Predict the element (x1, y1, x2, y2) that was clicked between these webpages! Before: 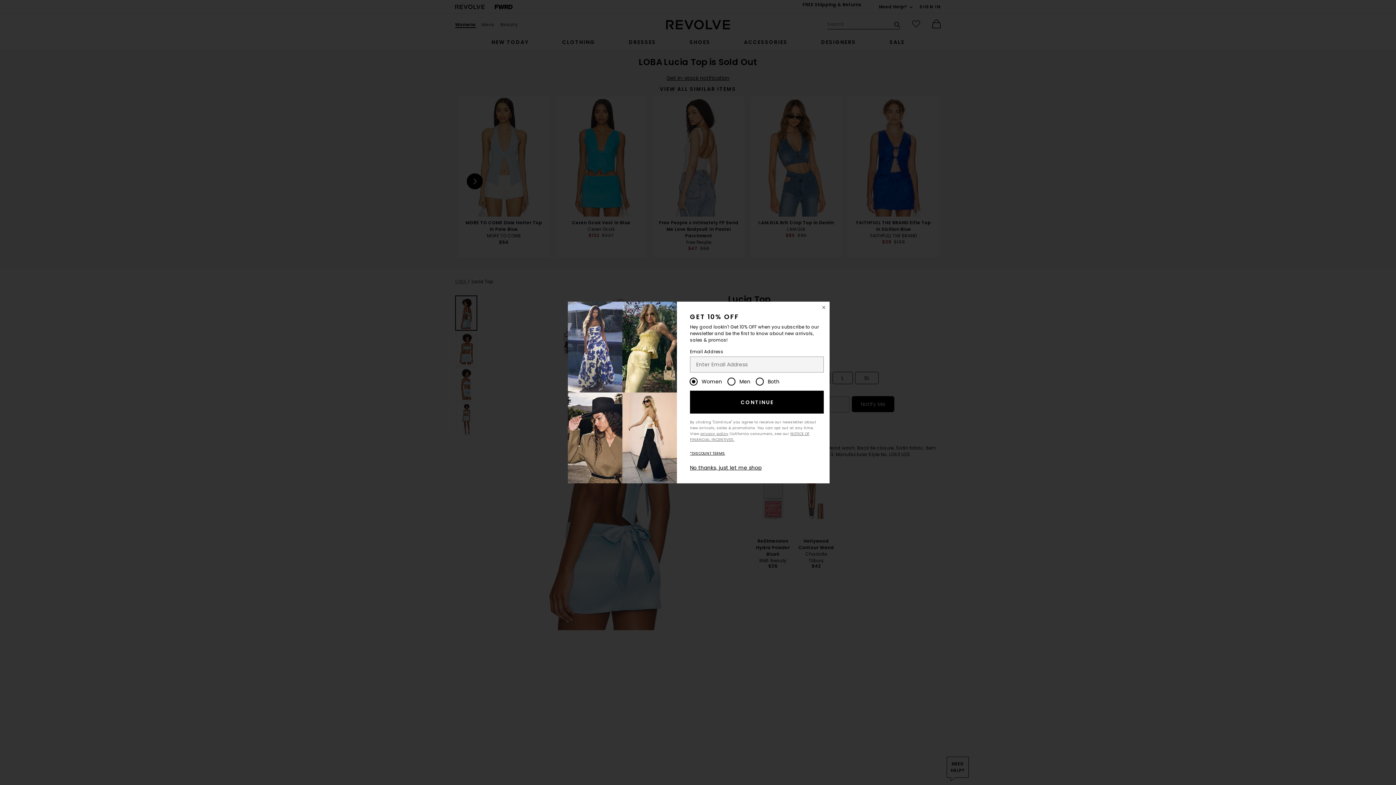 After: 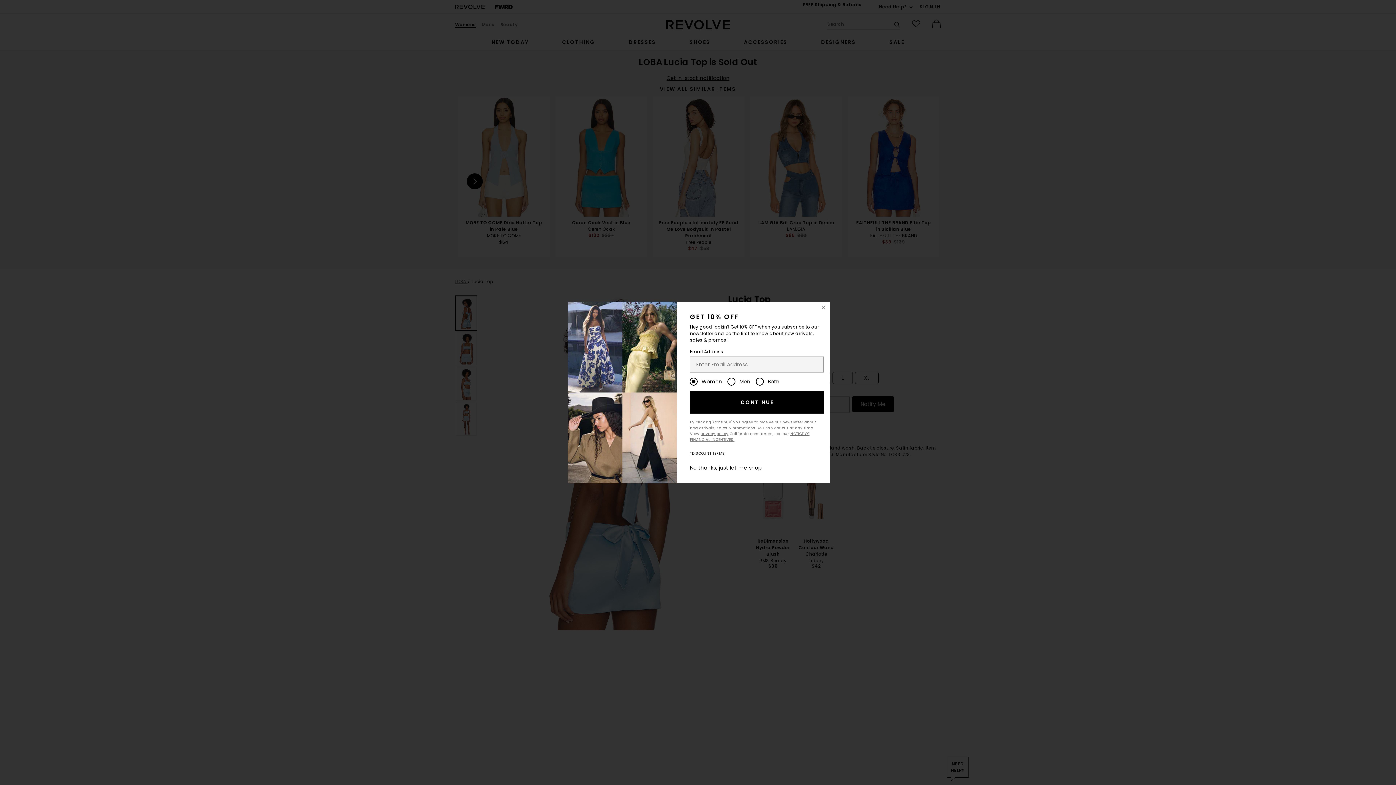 Action: label: CONTINUE bbox: (690, 390, 823, 413)